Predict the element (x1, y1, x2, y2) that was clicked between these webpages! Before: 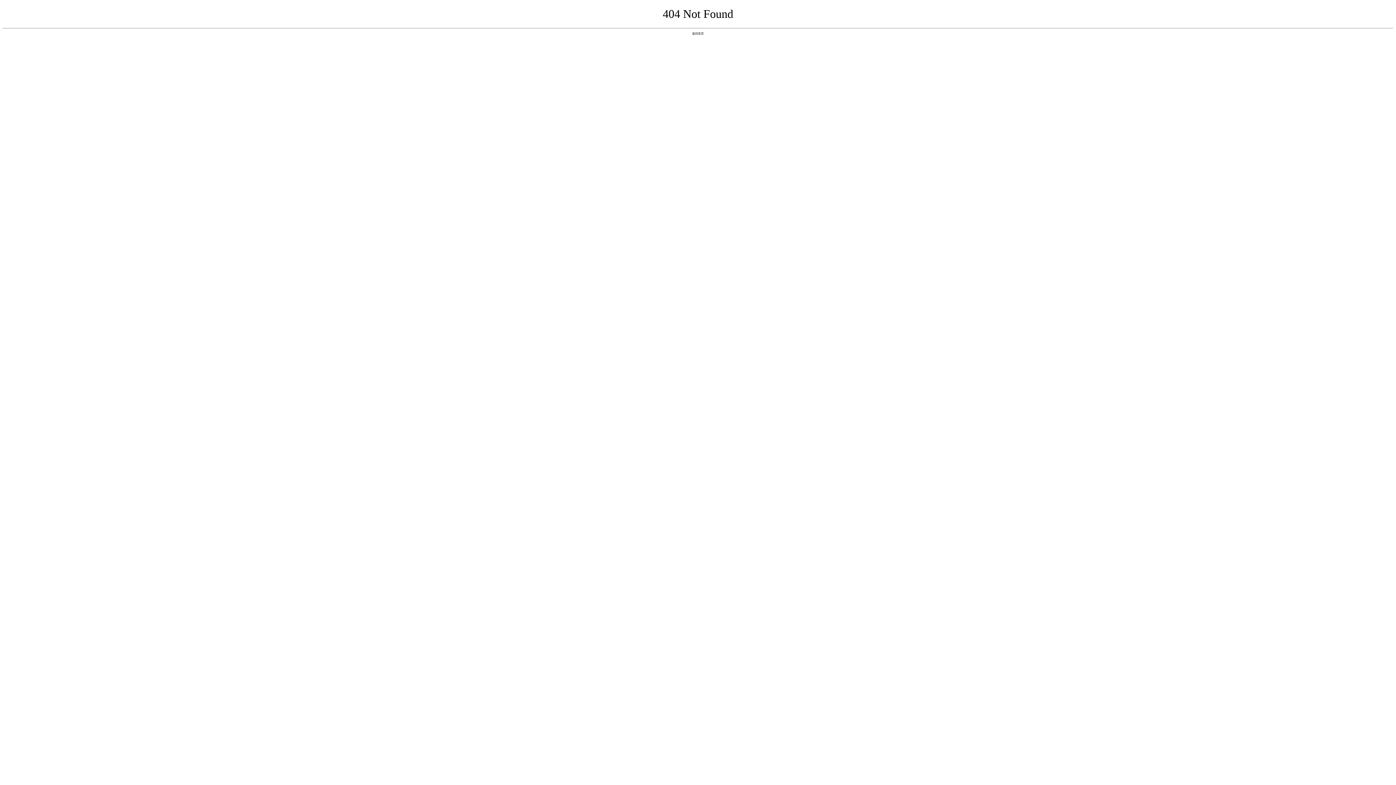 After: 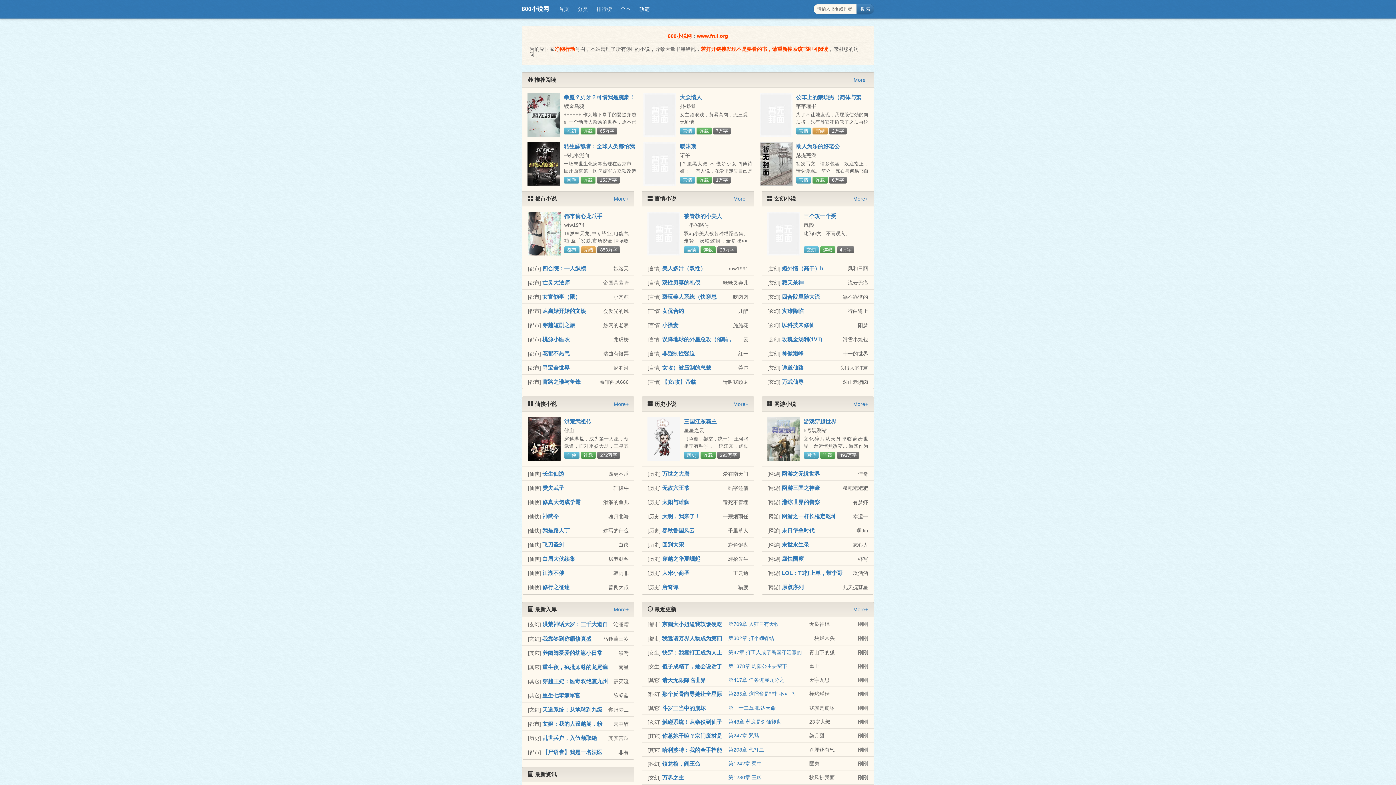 Action: bbox: (692, 31, 704, 35) label: 返回首页